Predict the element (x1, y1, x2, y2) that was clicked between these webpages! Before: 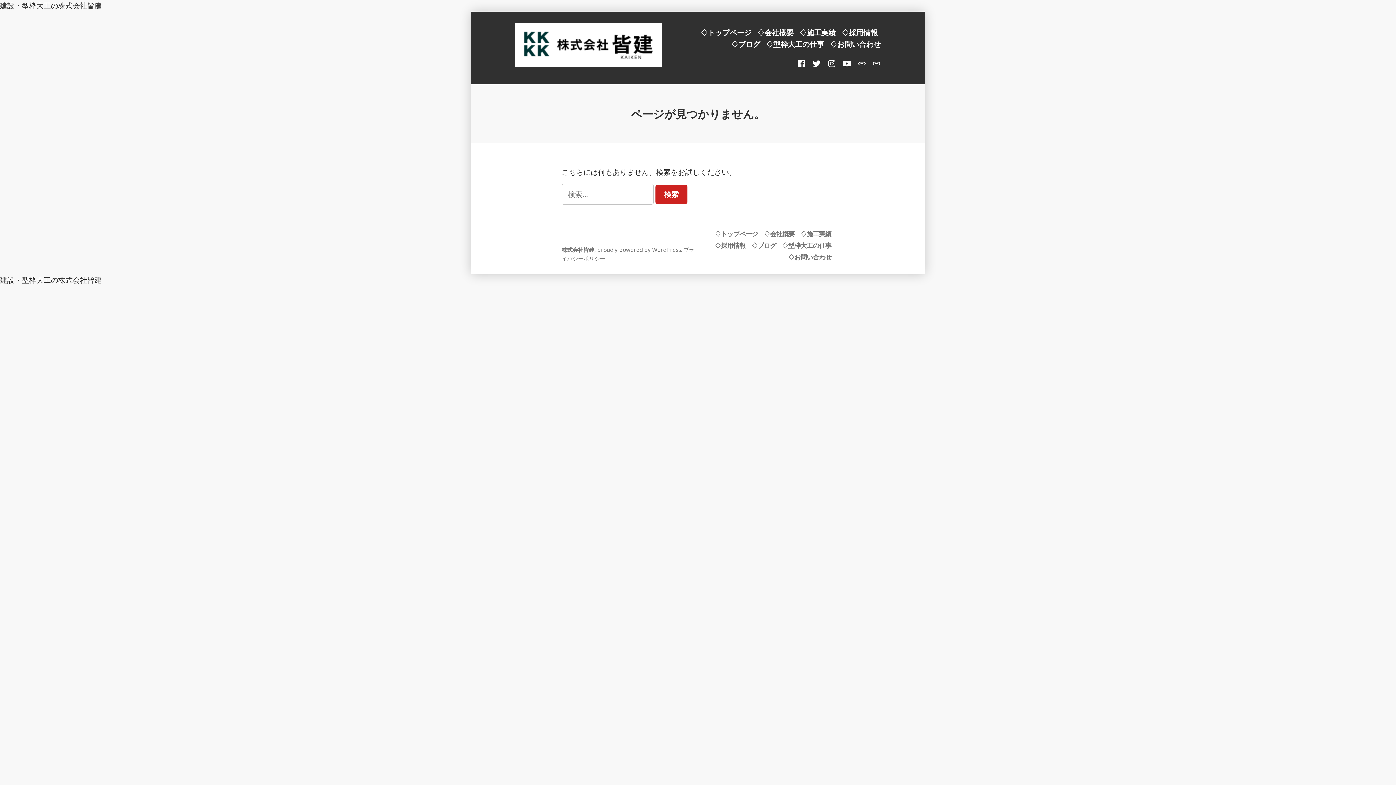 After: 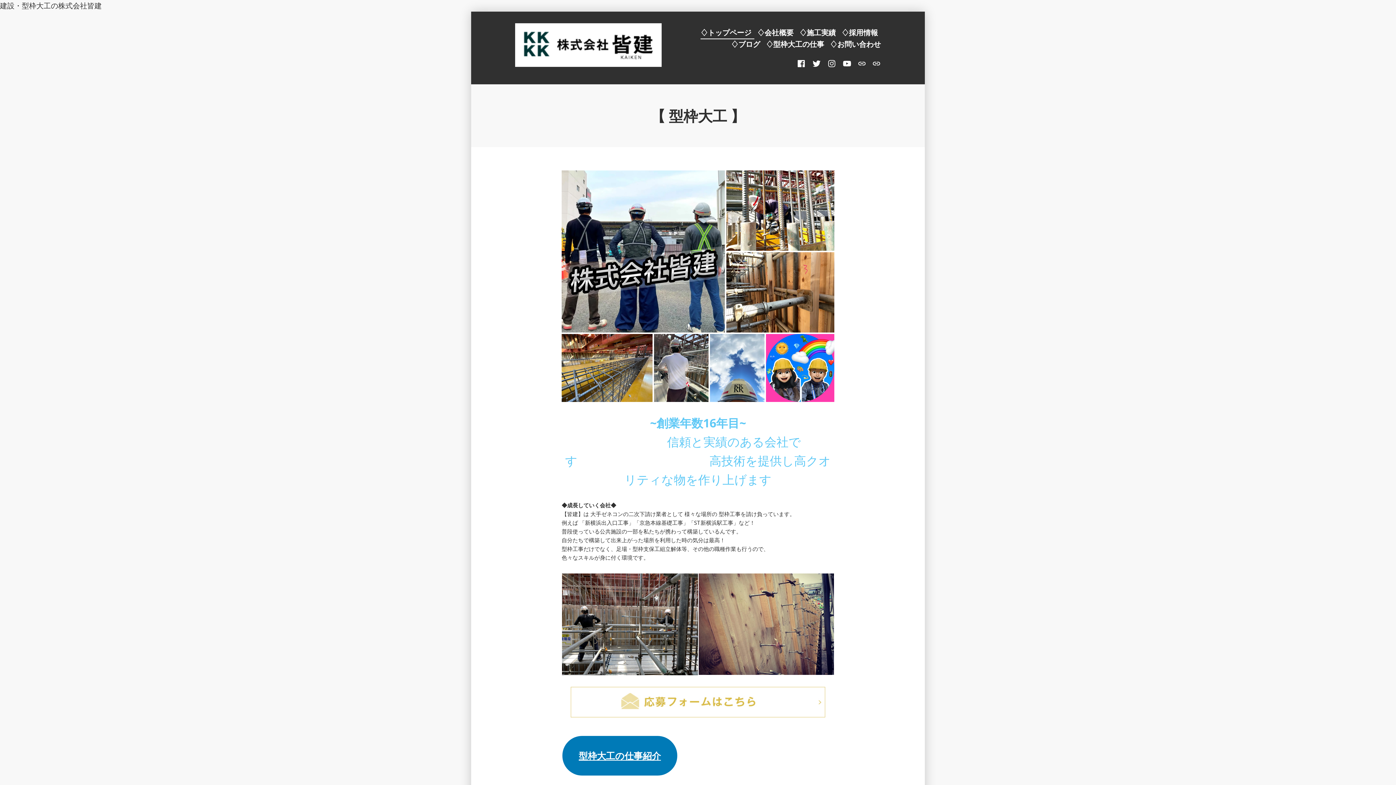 Action: bbox: (561, 246, 594, 253) label: 株式会社皆建